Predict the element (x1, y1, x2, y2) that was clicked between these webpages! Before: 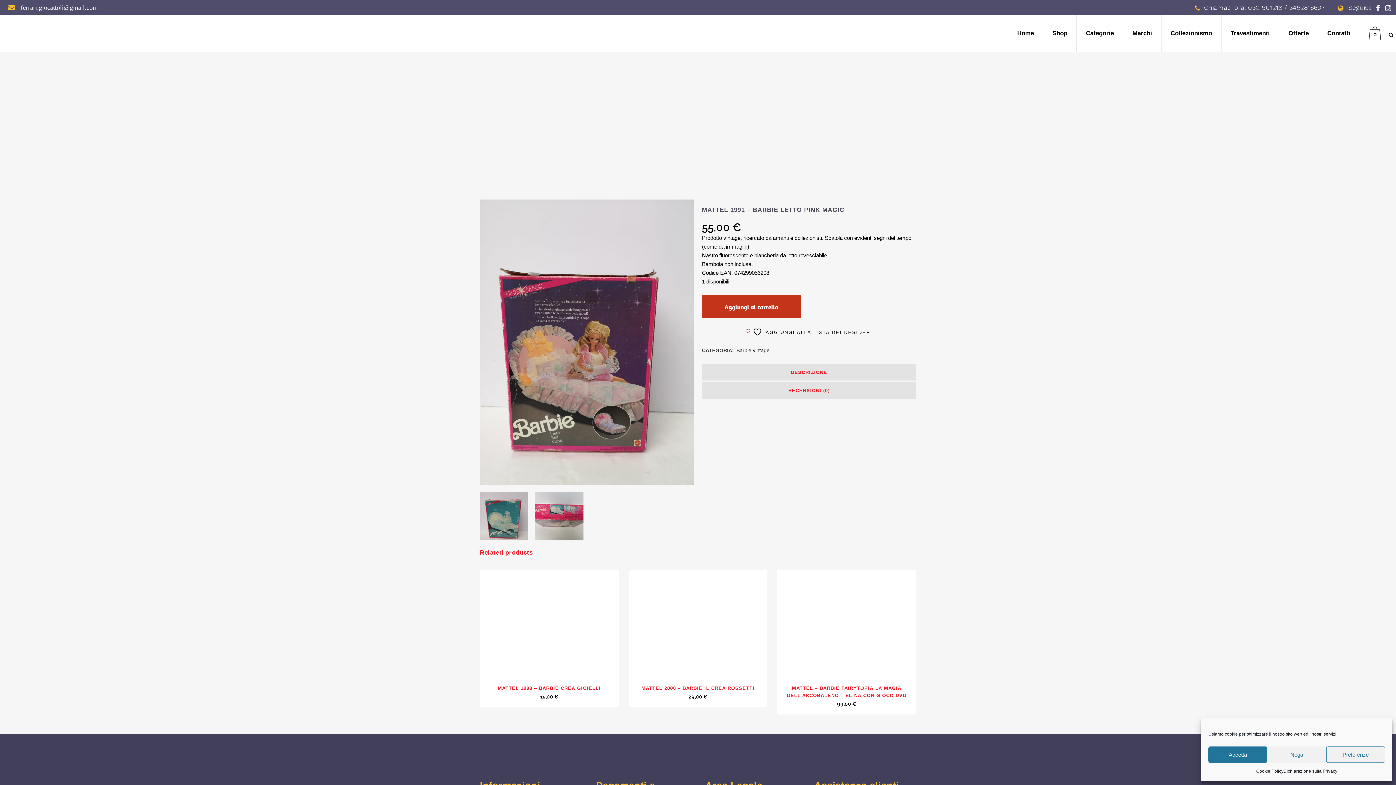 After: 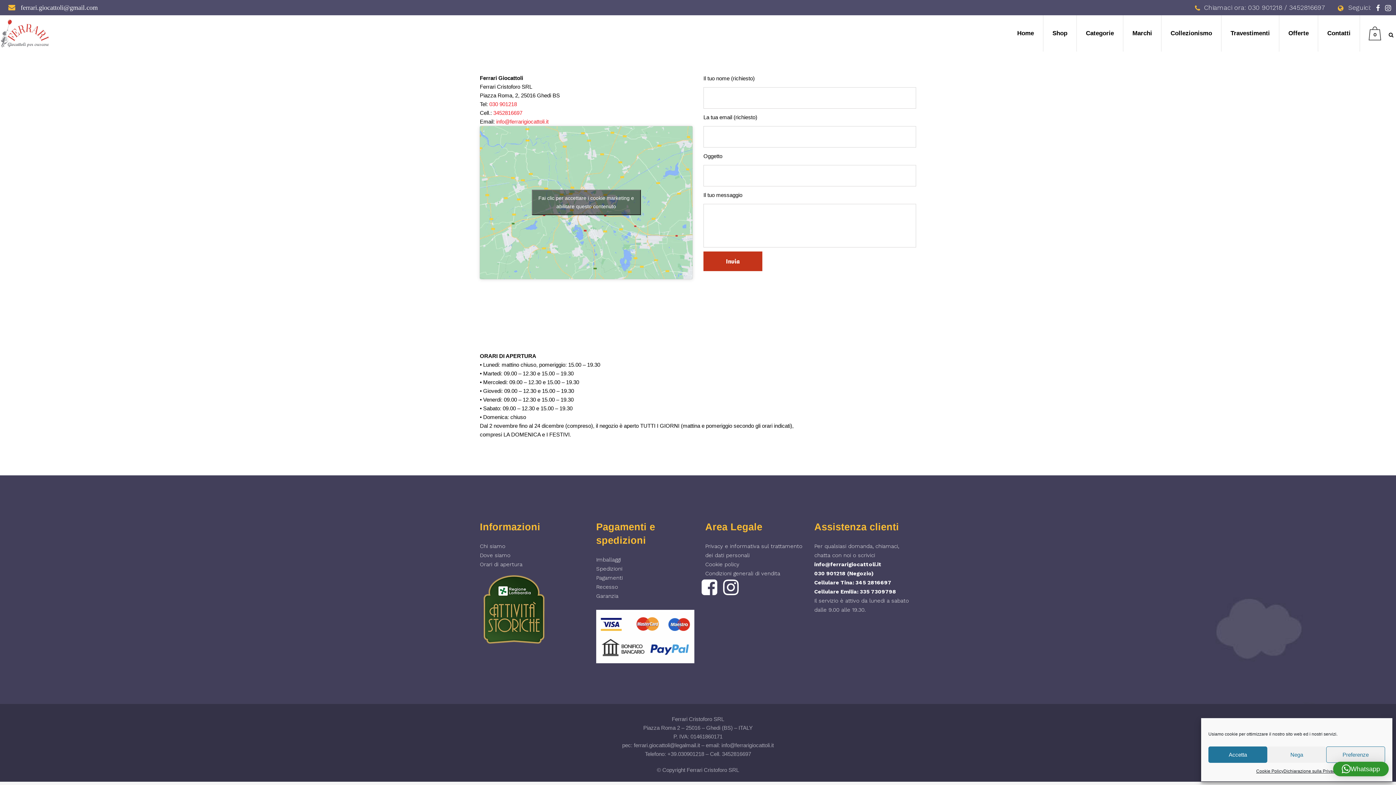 Action: label: Contatti bbox: (1318, 15, 1360, 51)